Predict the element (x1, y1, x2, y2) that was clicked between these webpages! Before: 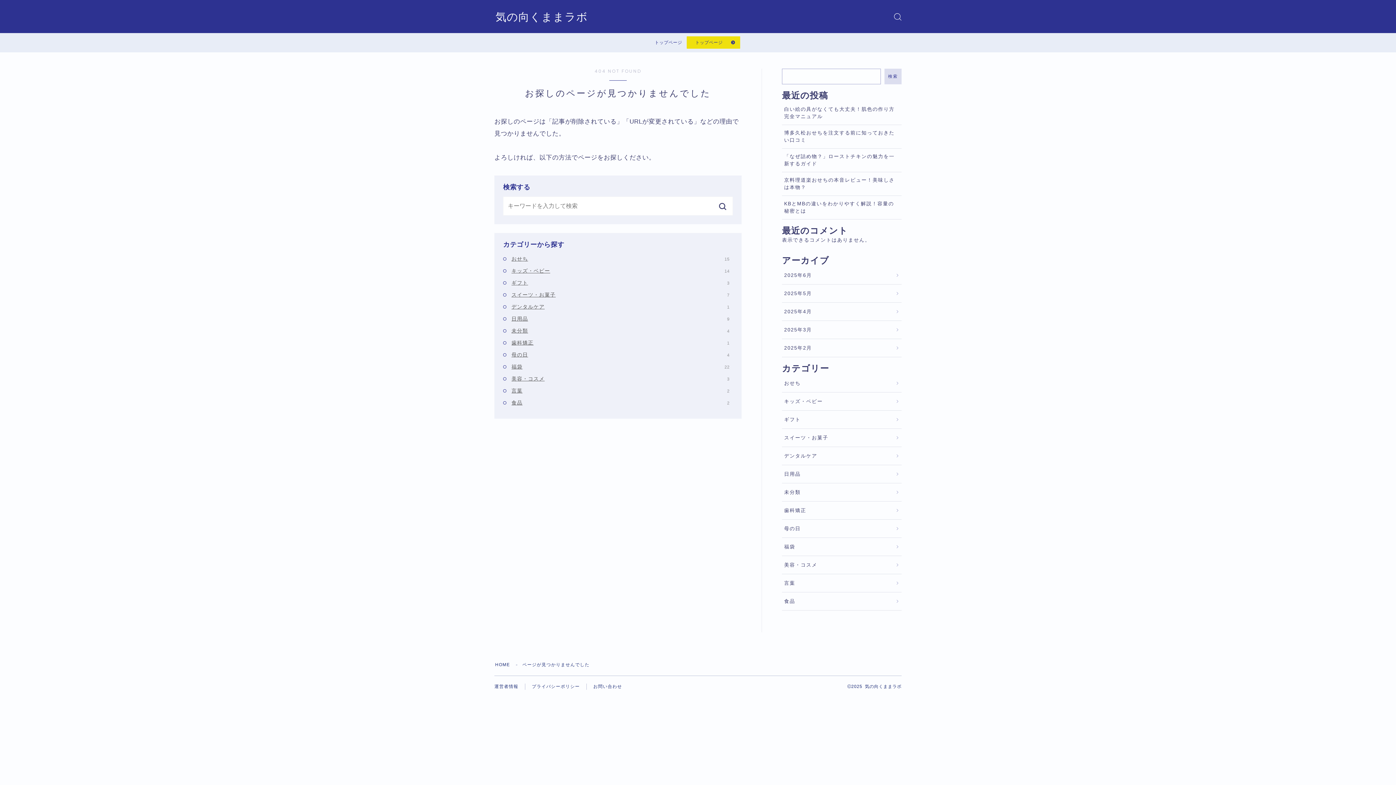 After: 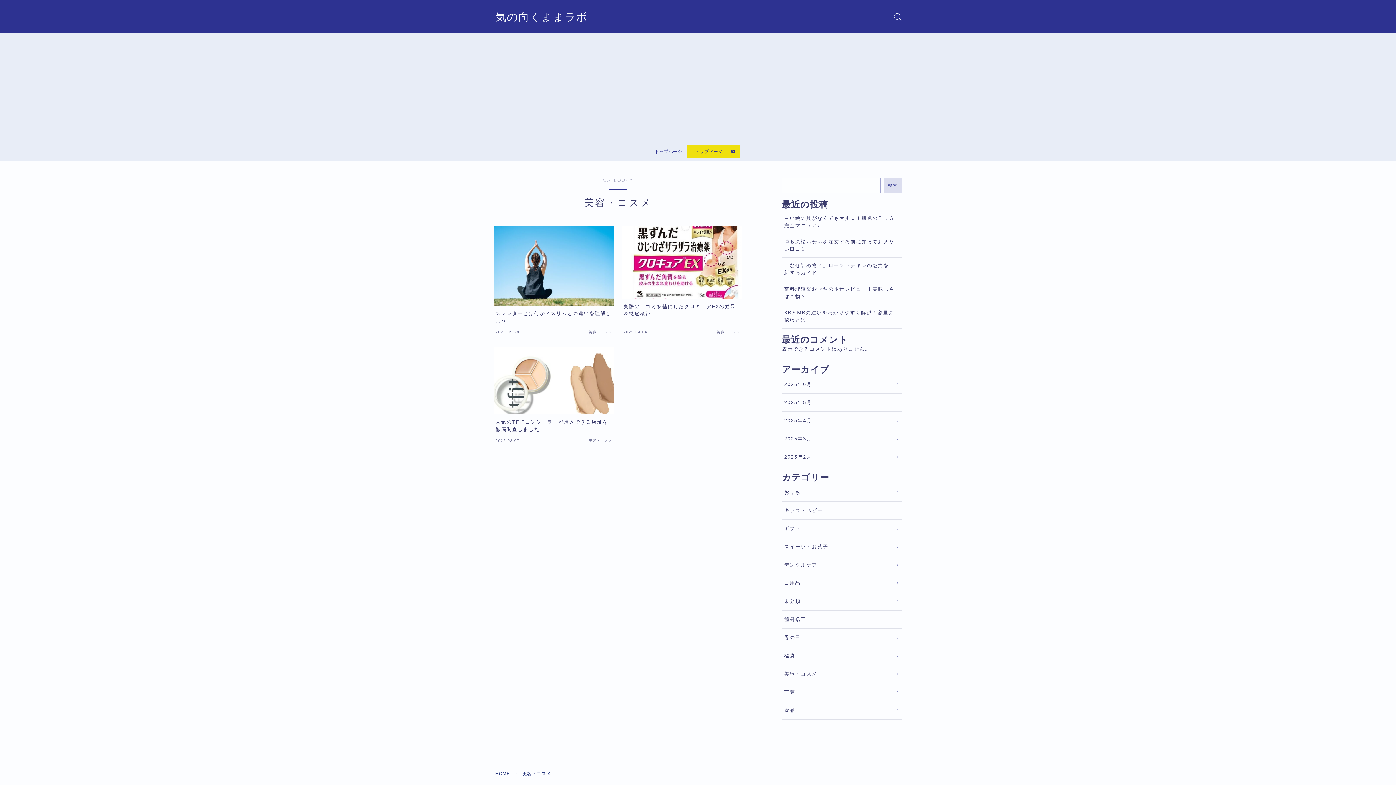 Action: bbox: (782, 556, 901, 574) label: 美容・コスメ